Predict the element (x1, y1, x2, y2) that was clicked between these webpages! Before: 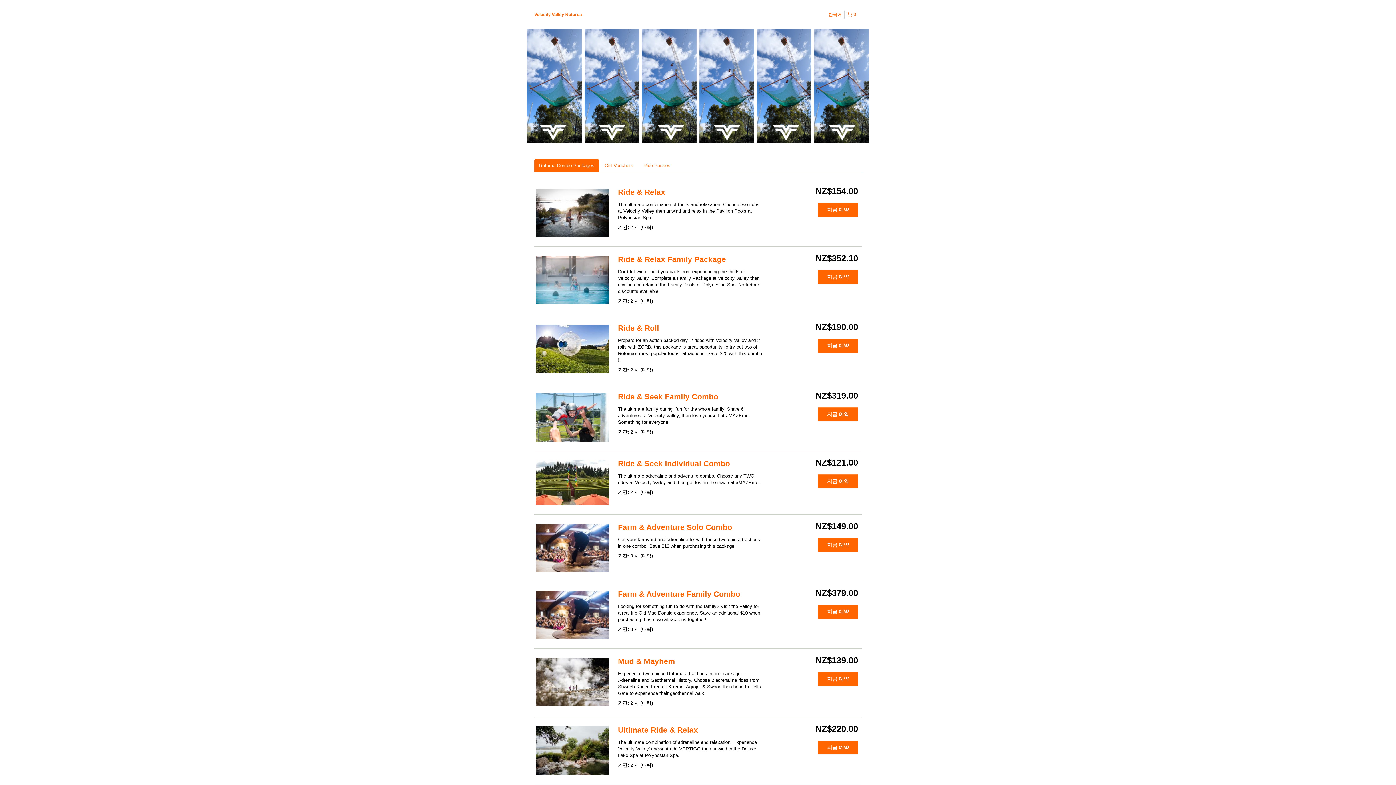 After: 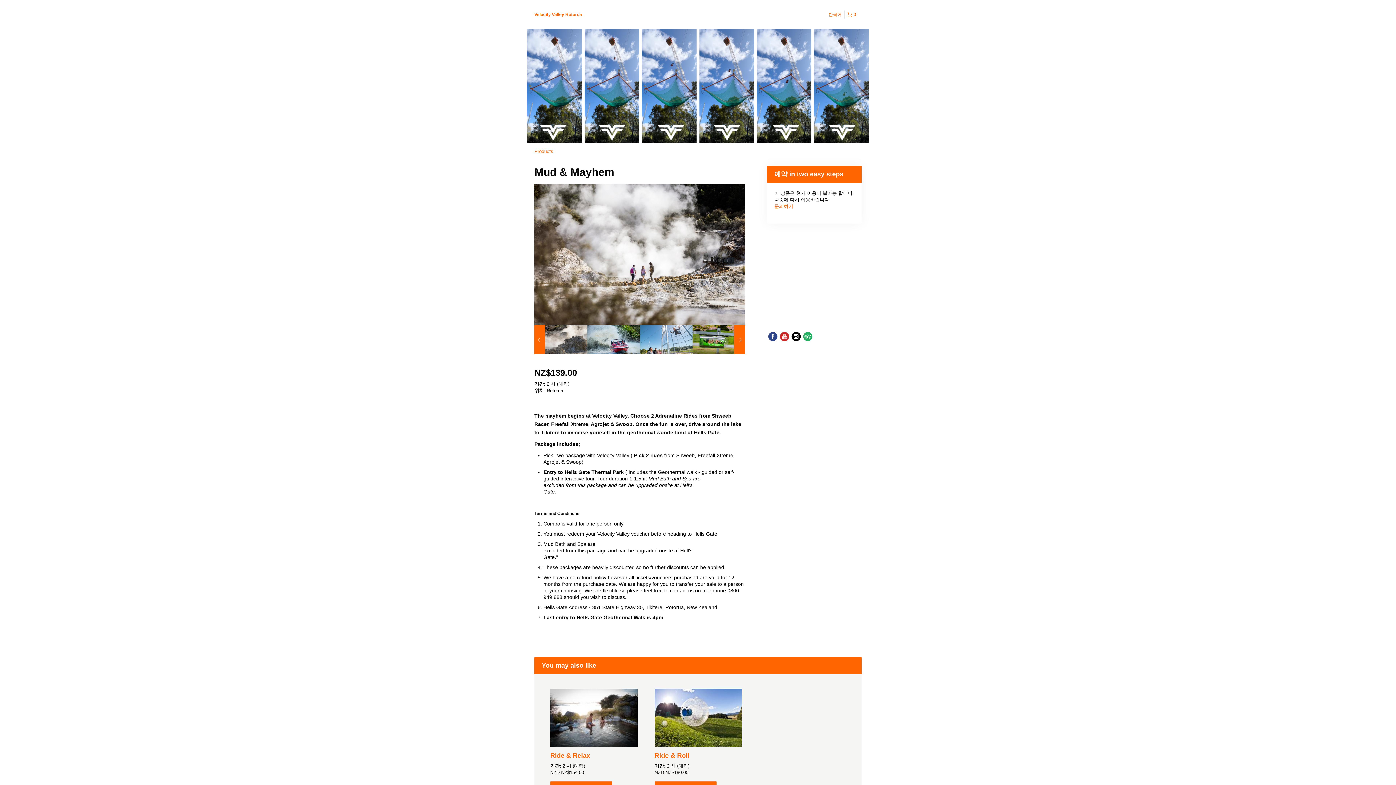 Action: label: Mud & Mayhem bbox: (618, 657, 675, 665)